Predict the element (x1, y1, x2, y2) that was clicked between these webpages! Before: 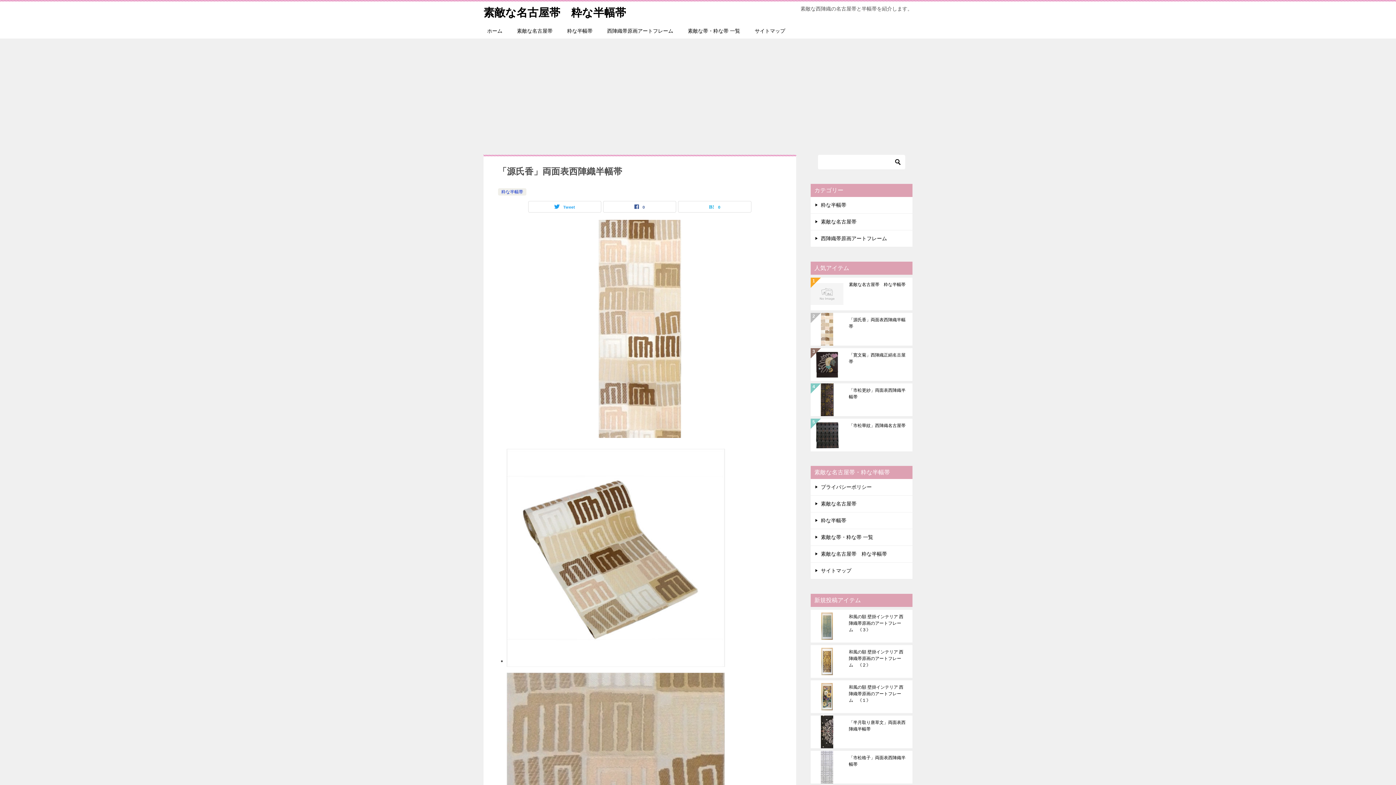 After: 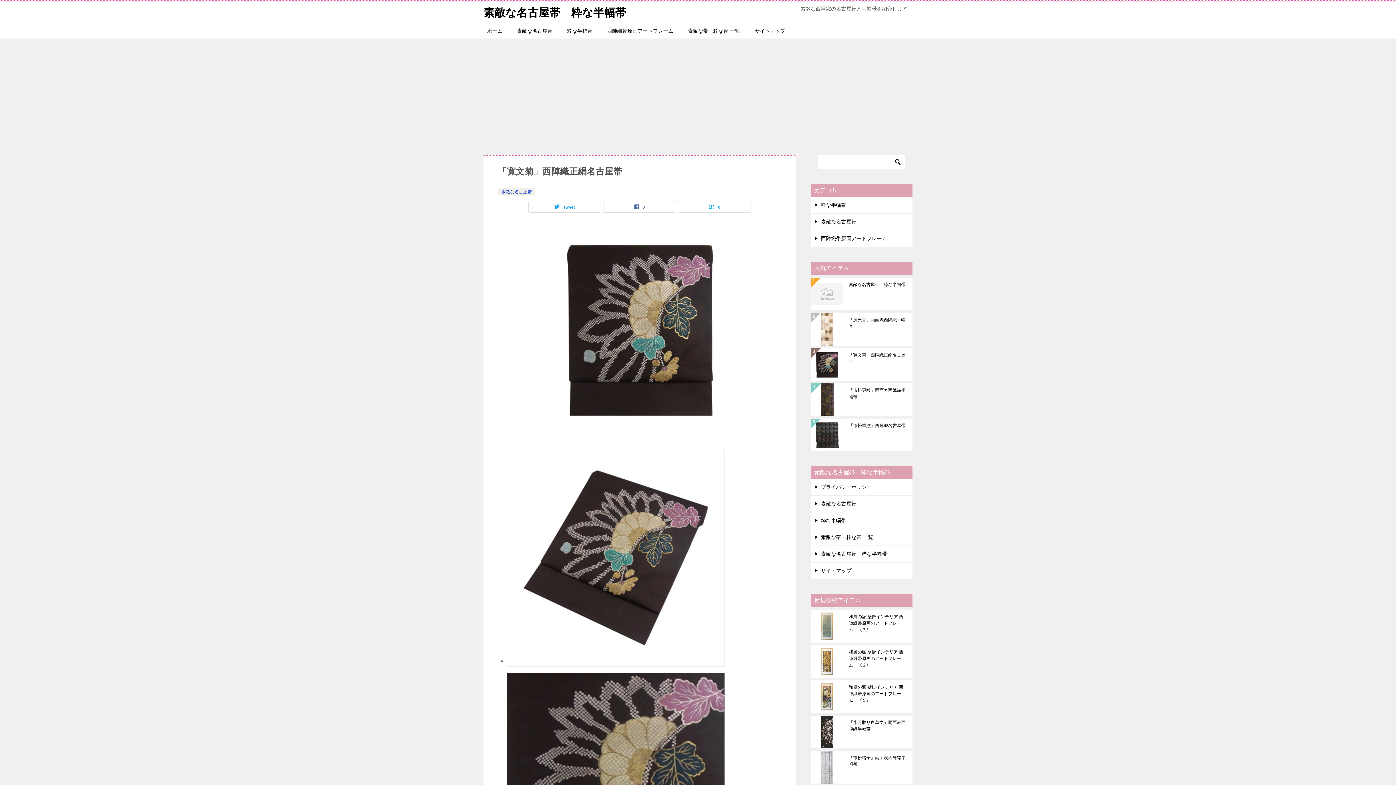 Action: bbox: (849, 352, 907, 377) label: 「寛文菊」西陣織正絹名古屋帯